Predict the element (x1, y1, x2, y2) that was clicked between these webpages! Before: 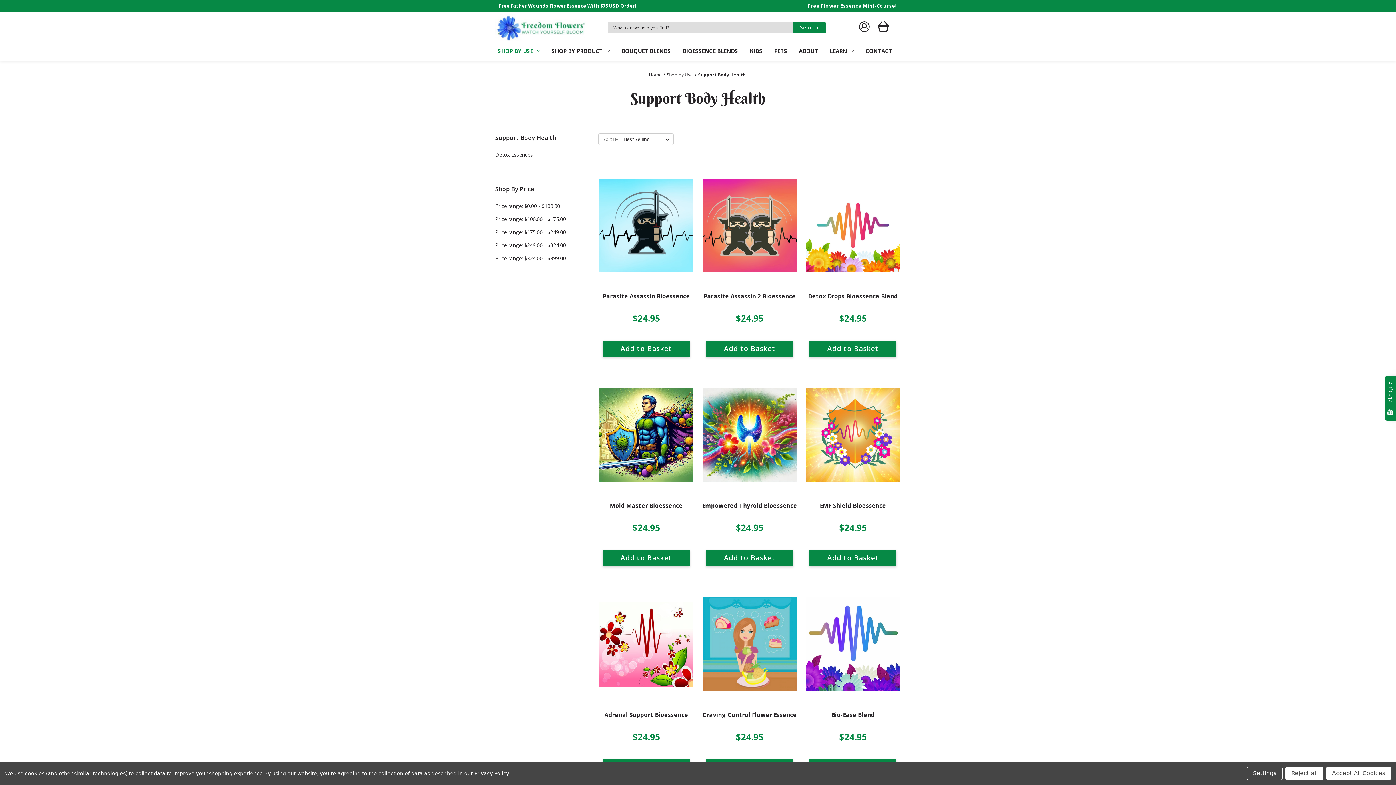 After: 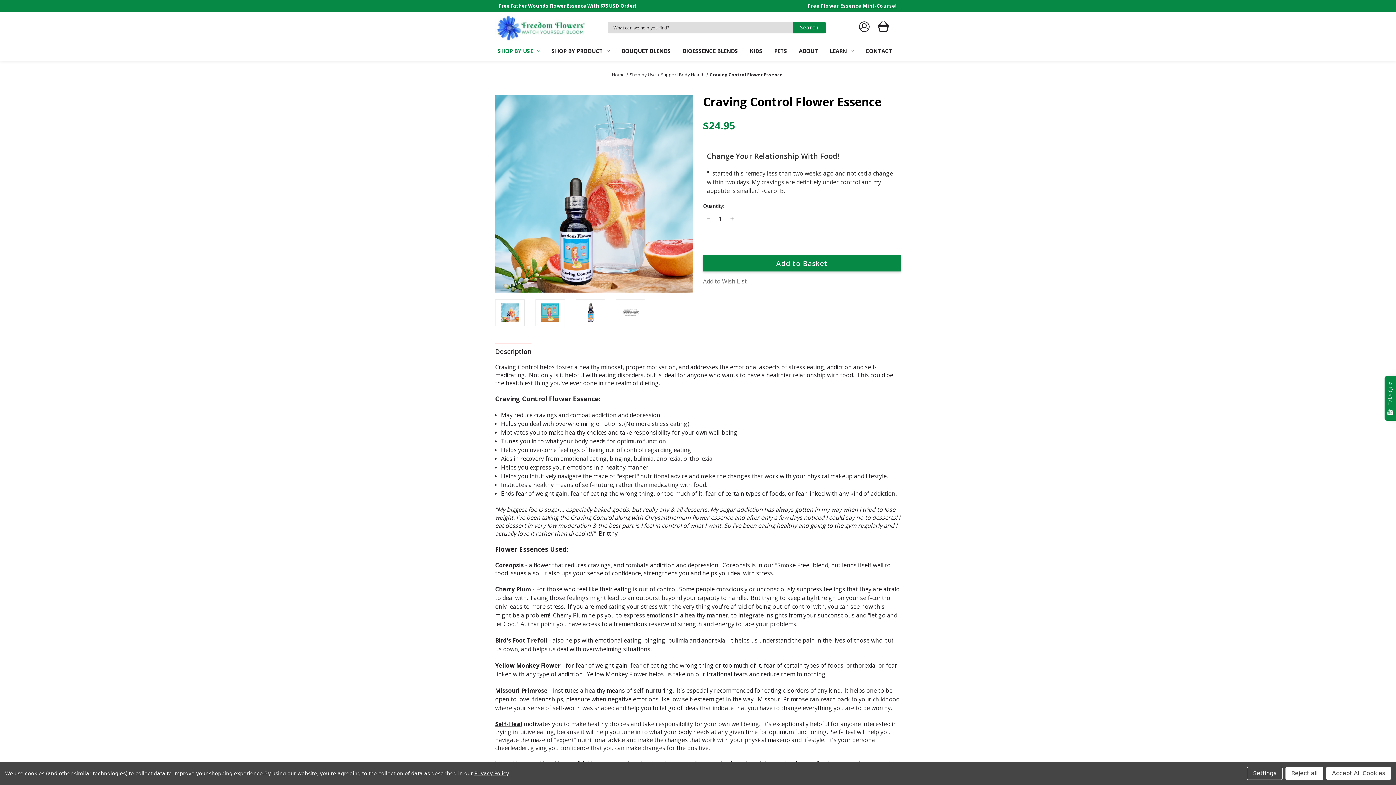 Action: label: Craving Control Flower Essence,$24.95
 bbox: (701, 711, 797, 719)